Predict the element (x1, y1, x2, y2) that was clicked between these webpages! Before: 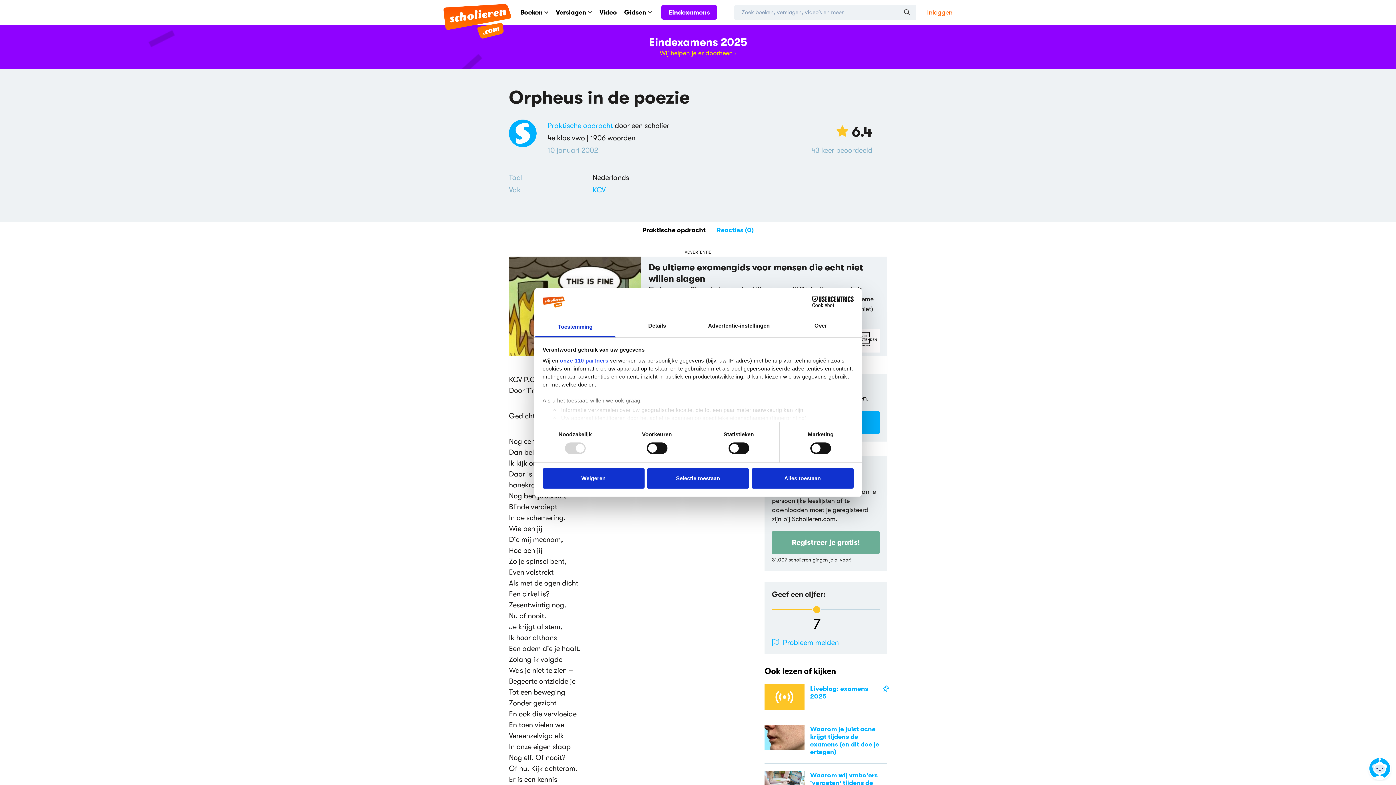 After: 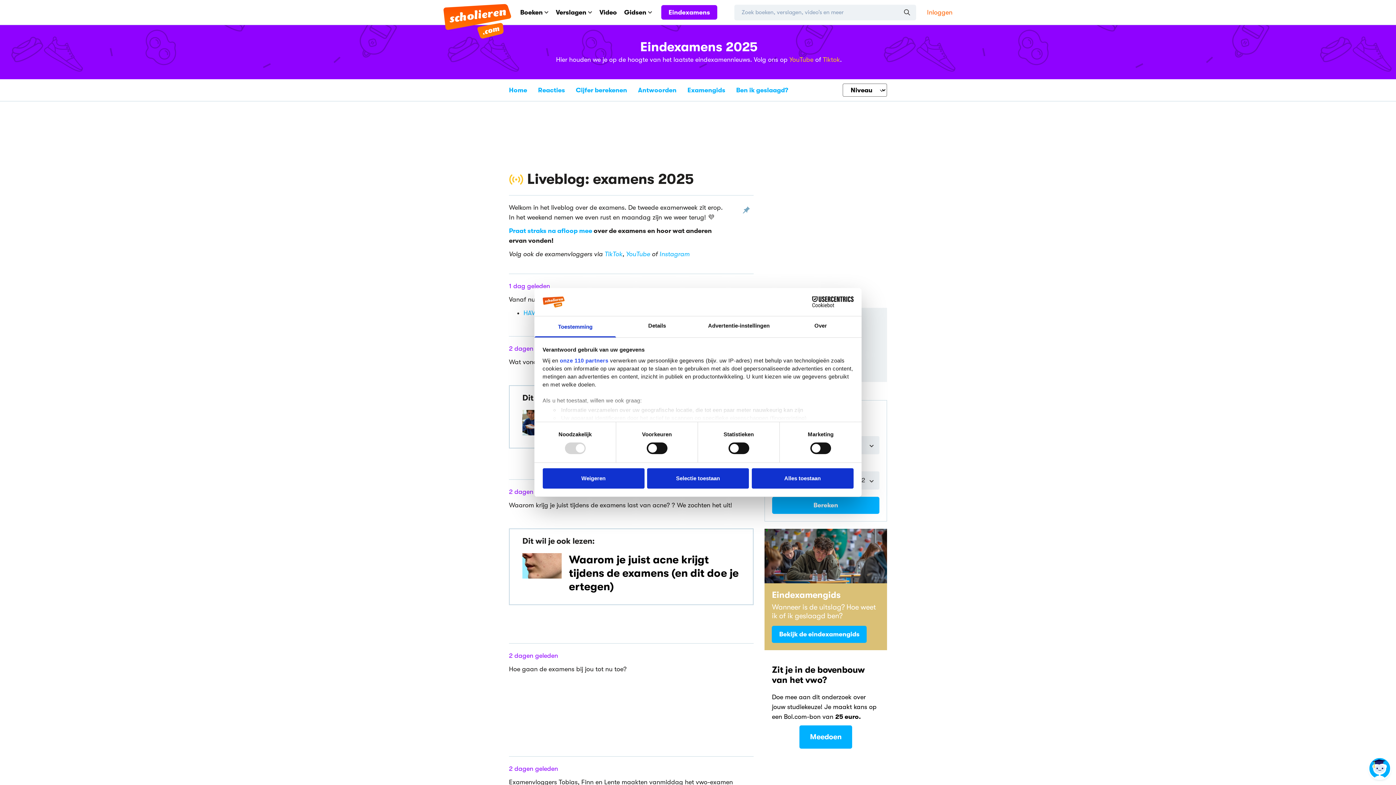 Action: bbox: (764, 677, 887, 718) label: Liveblog: examens 2025